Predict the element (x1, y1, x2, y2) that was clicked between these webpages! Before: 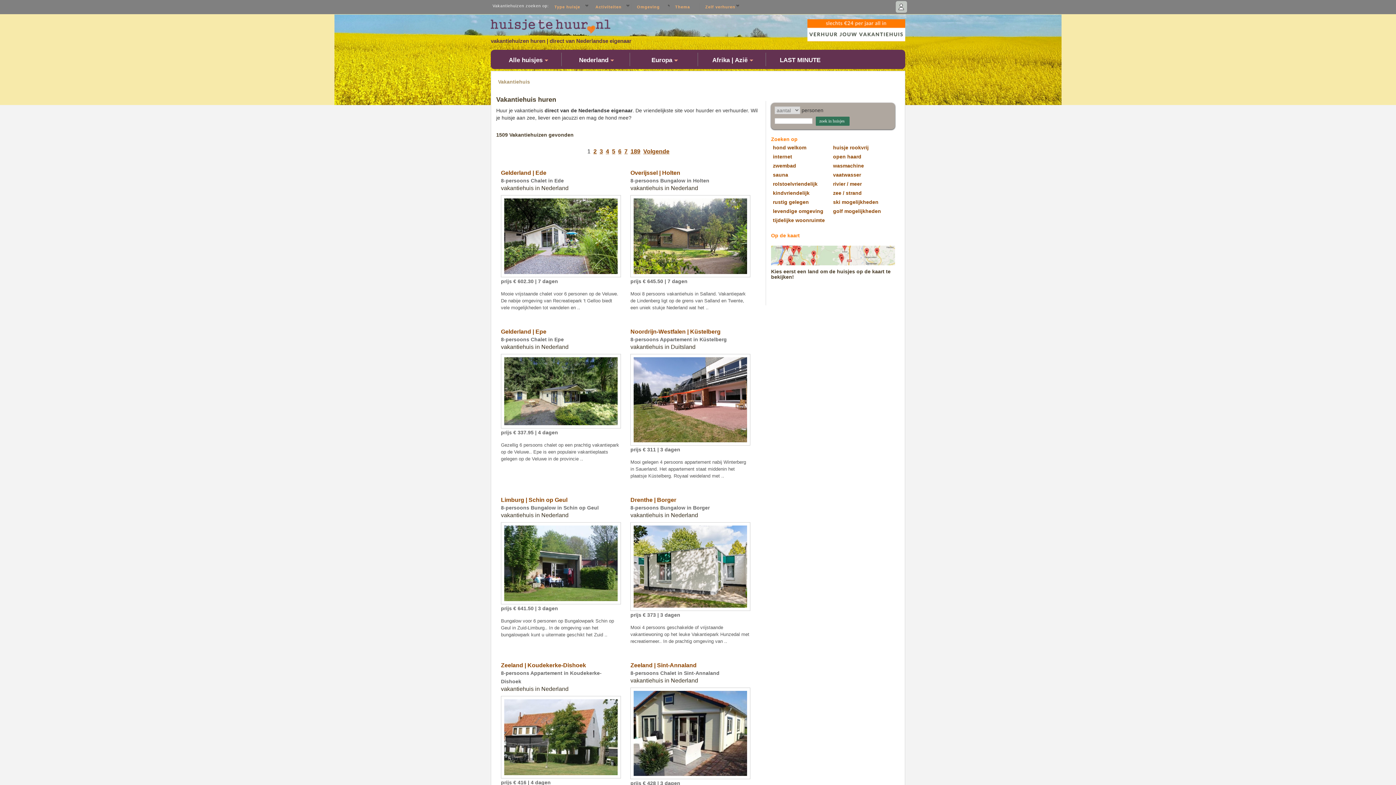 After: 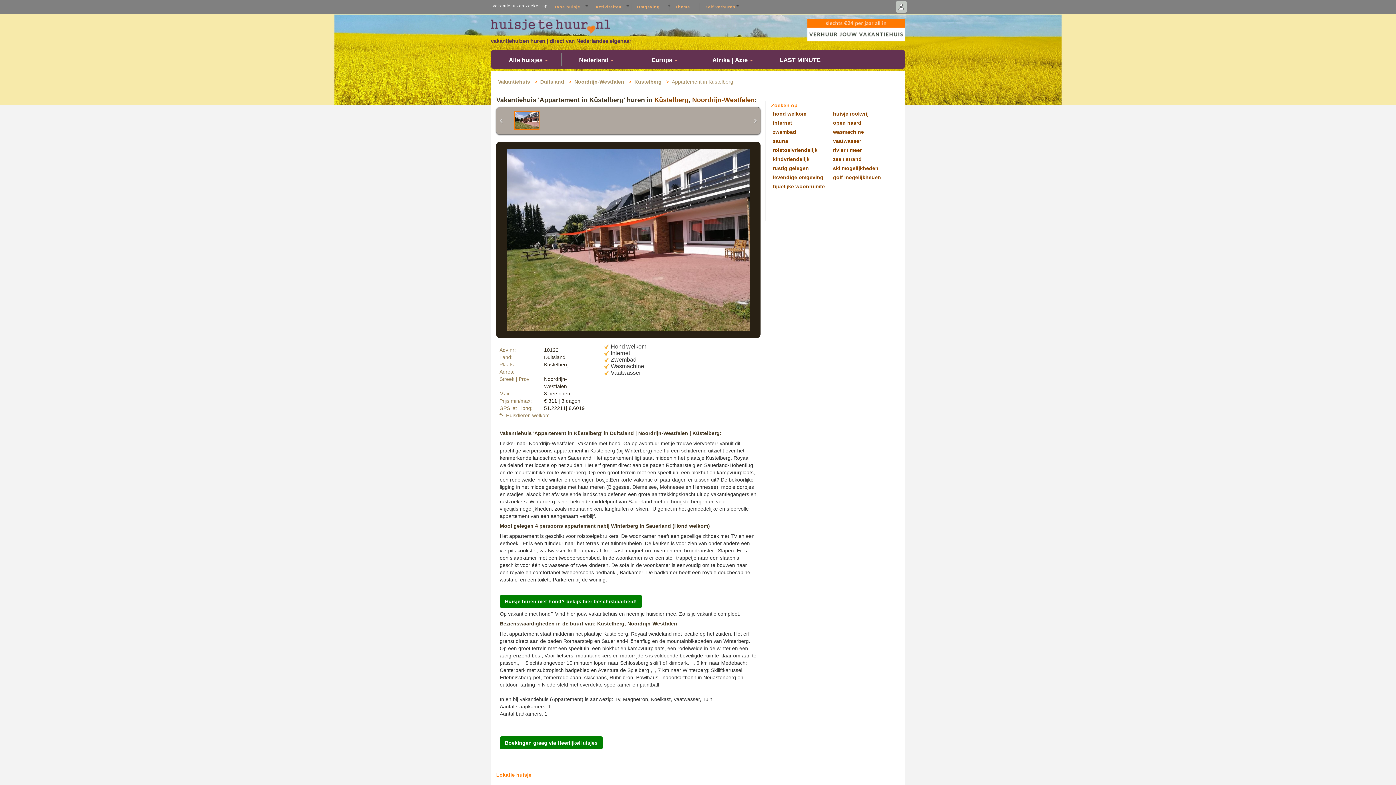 Action: bbox: (630, 396, 750, 402)